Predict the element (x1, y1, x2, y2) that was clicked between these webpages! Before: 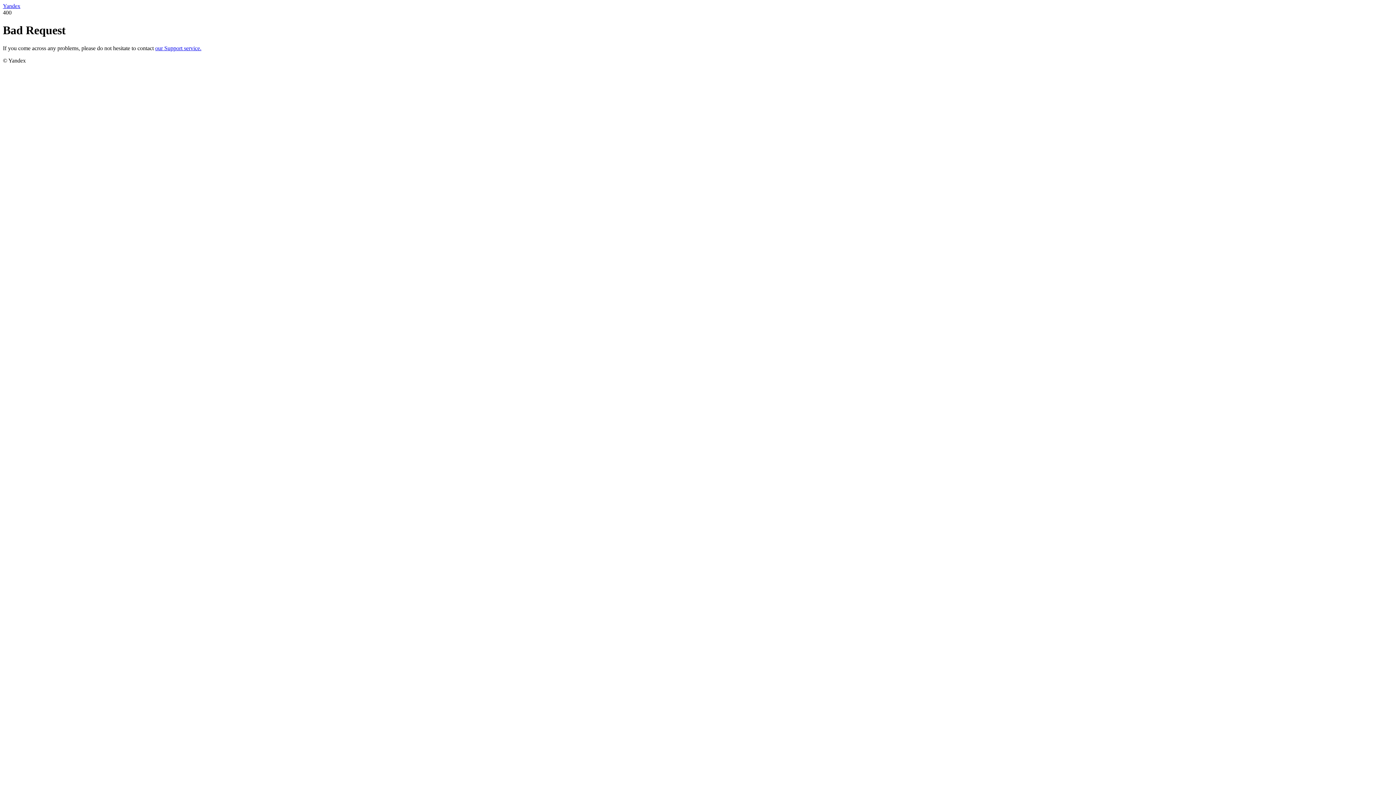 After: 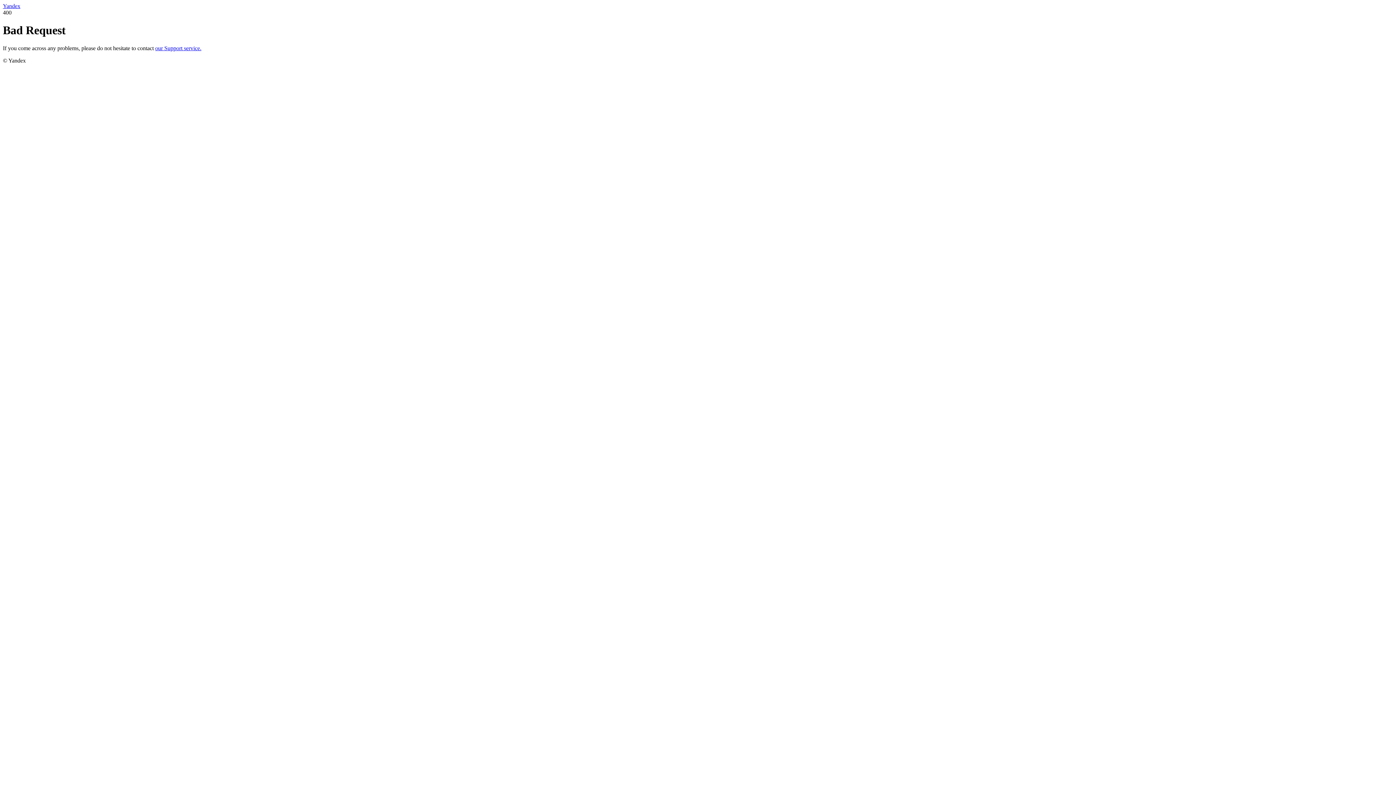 Action: bbox: (2, 2, 20, 9) label: Yandex